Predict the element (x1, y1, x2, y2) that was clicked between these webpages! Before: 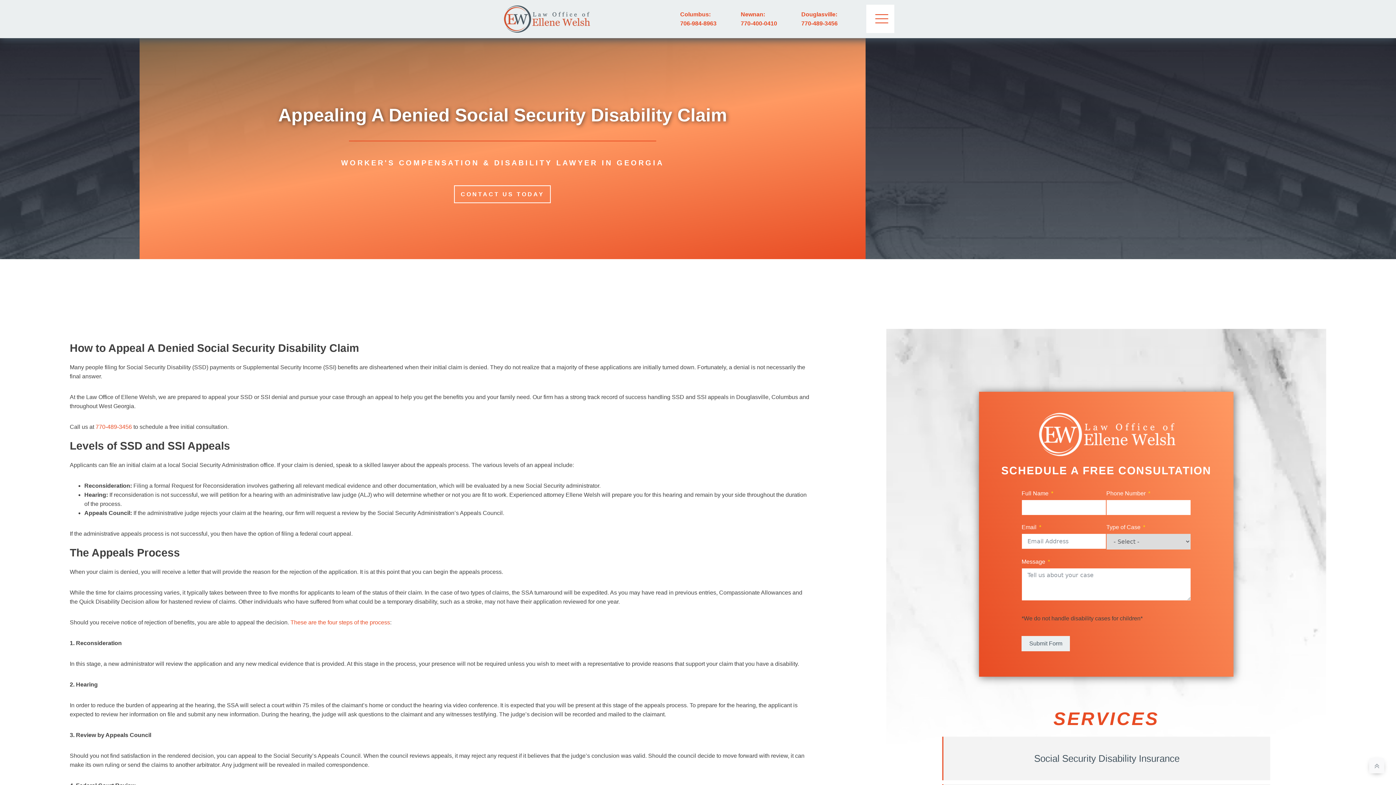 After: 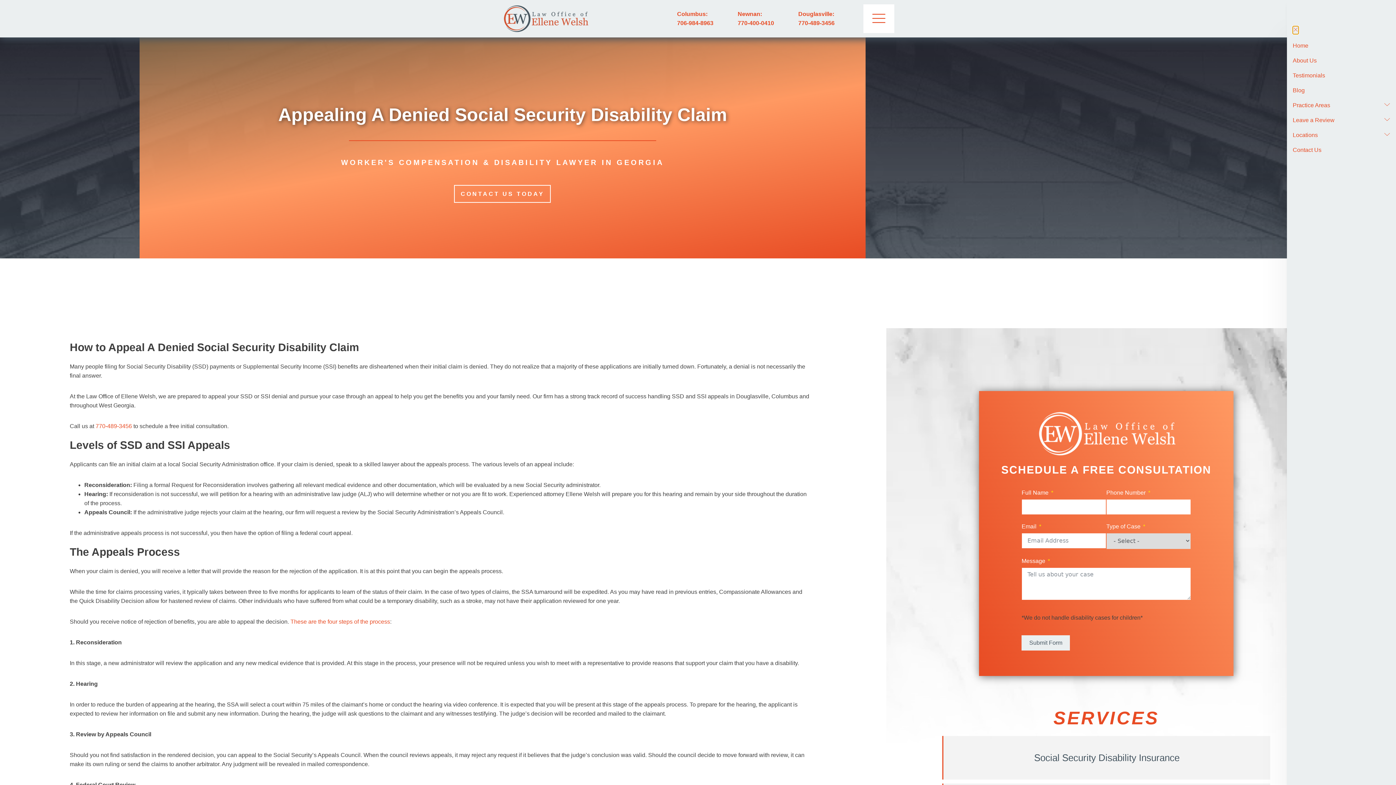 Action: label: Open navigation menu bbox: (870, 6, 893, 31)